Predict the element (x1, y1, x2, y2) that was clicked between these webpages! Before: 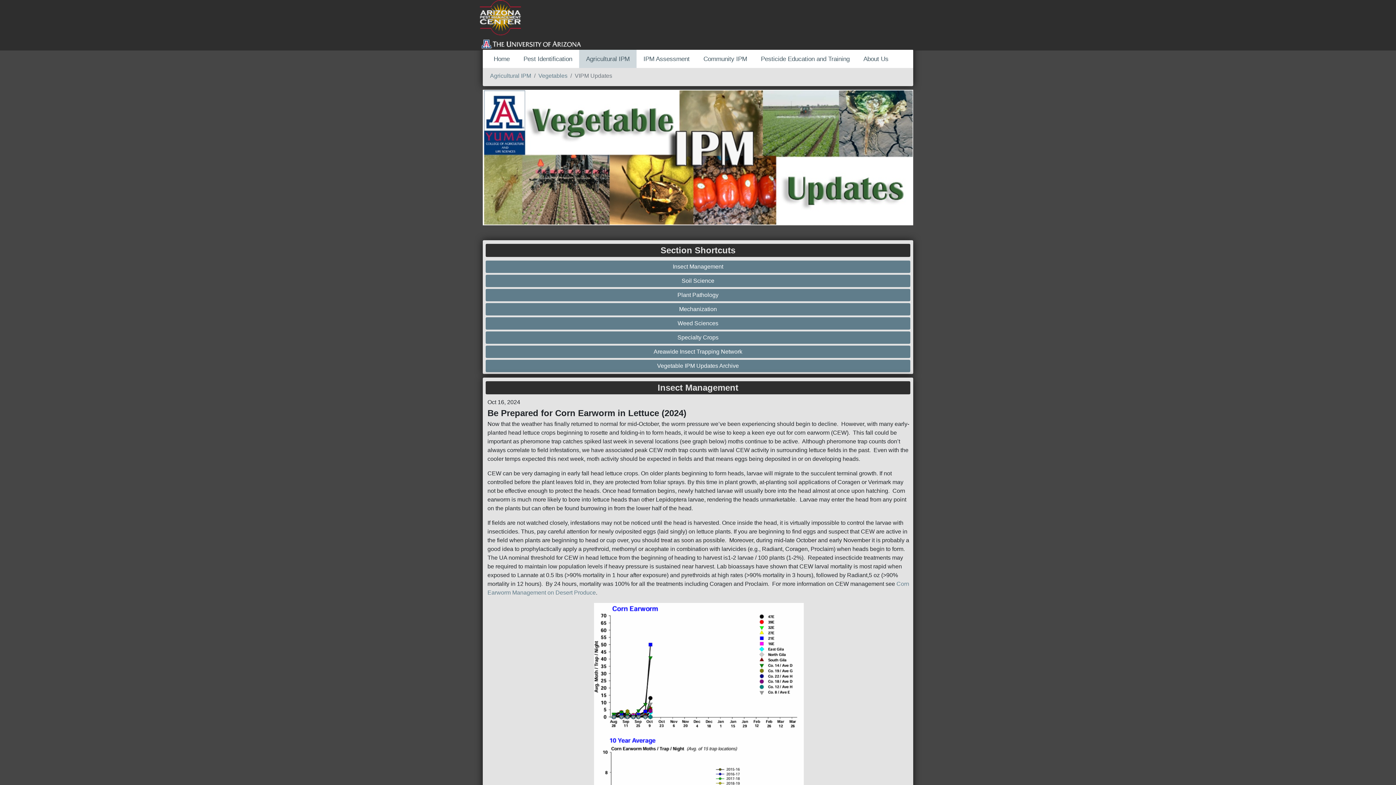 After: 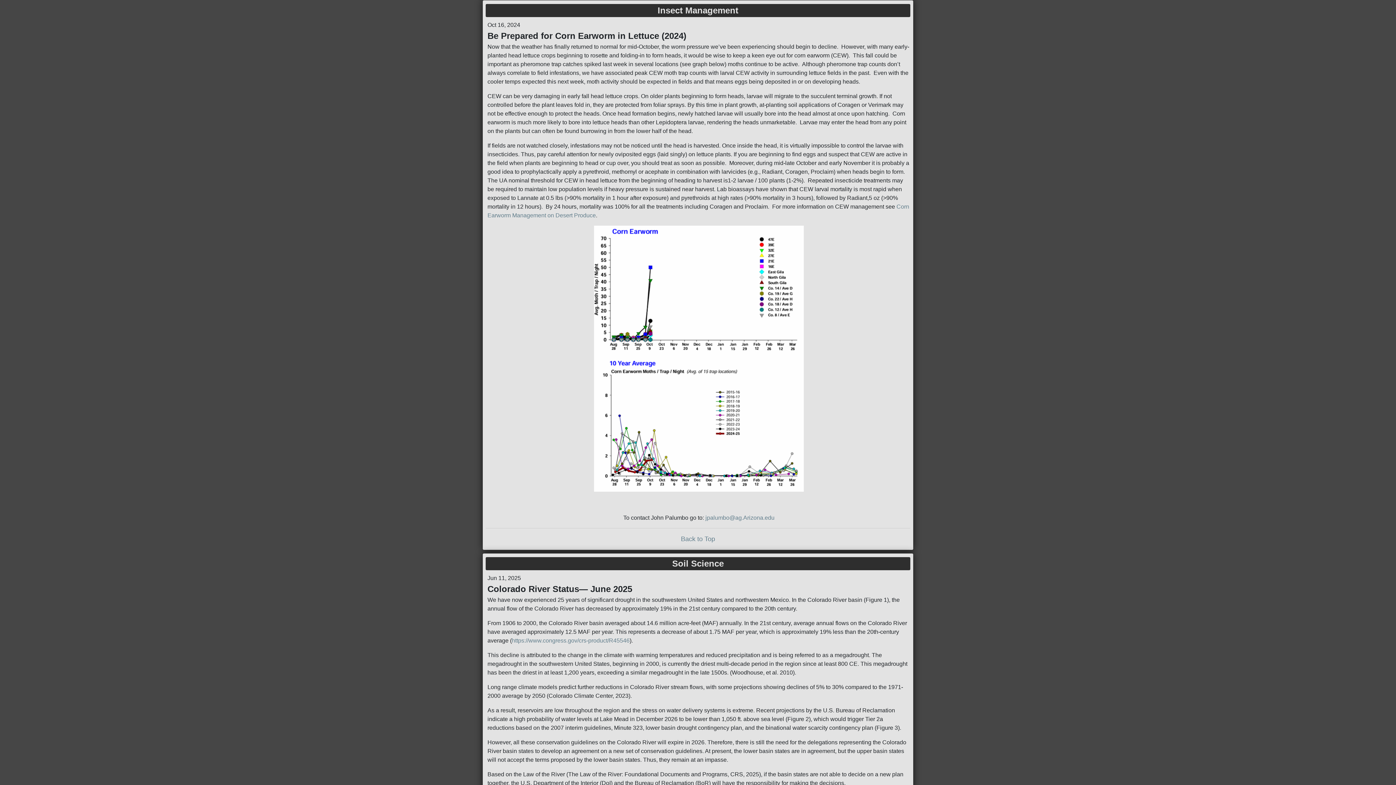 Action: label: Insect Management bbox: (487, 262, 908, 271)